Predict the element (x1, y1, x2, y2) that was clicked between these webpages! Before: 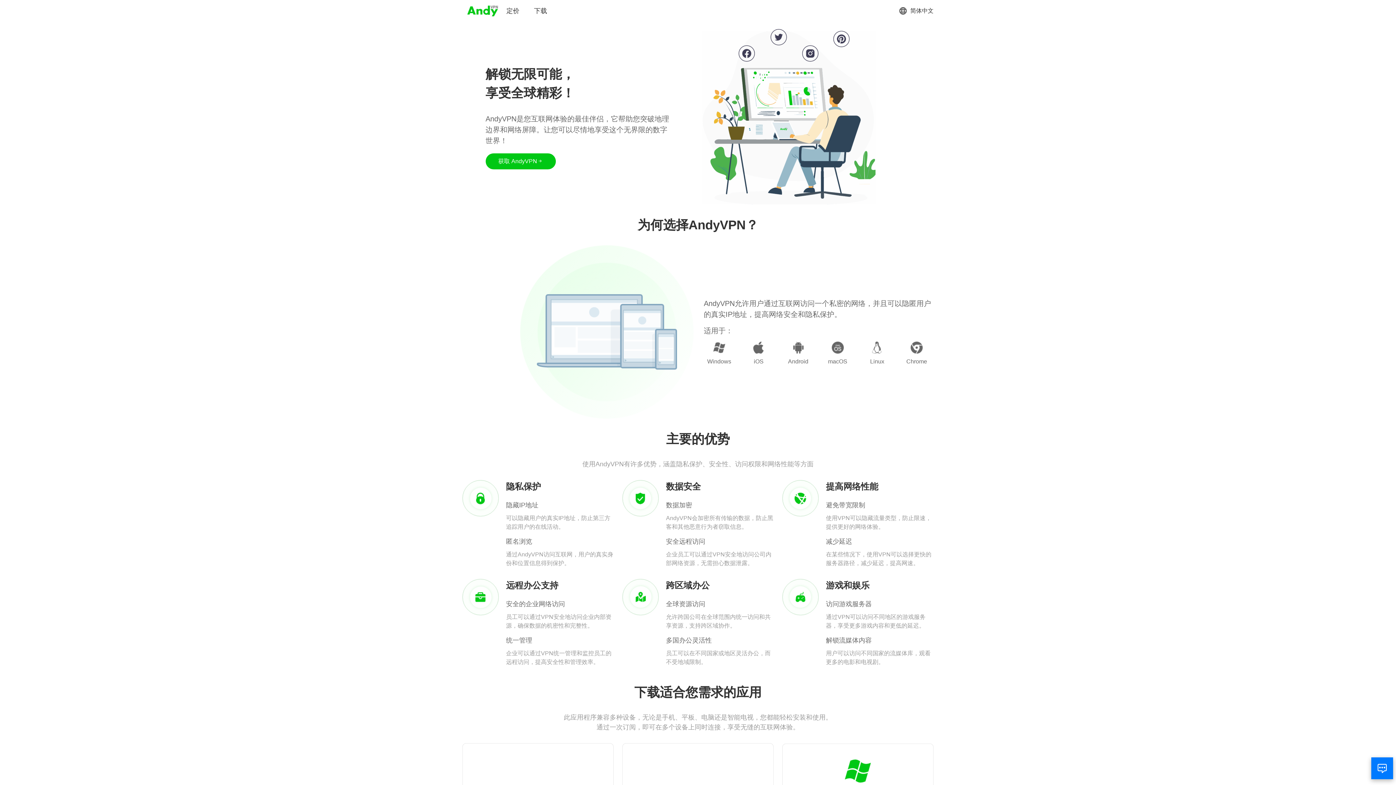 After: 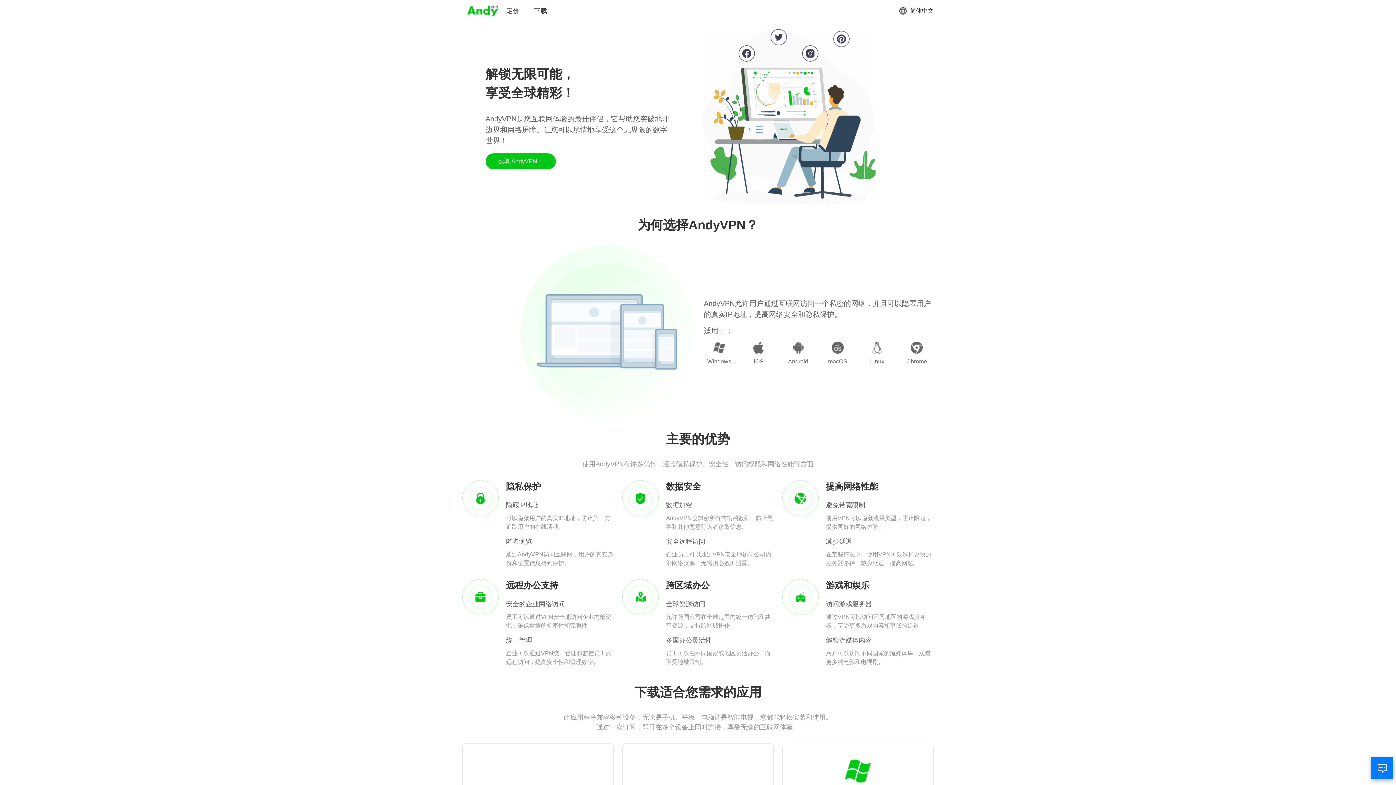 Action: bbox: (466, 3, 499, 18)